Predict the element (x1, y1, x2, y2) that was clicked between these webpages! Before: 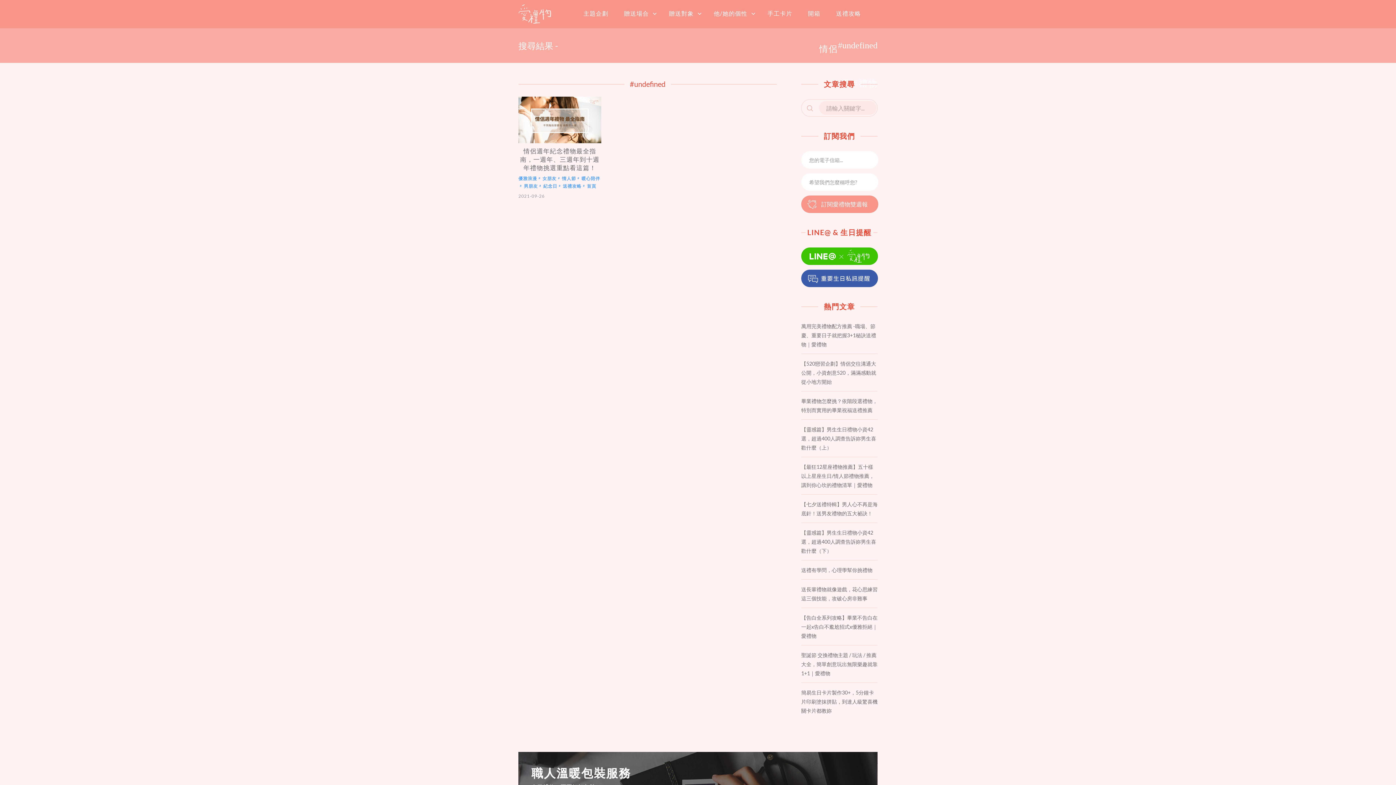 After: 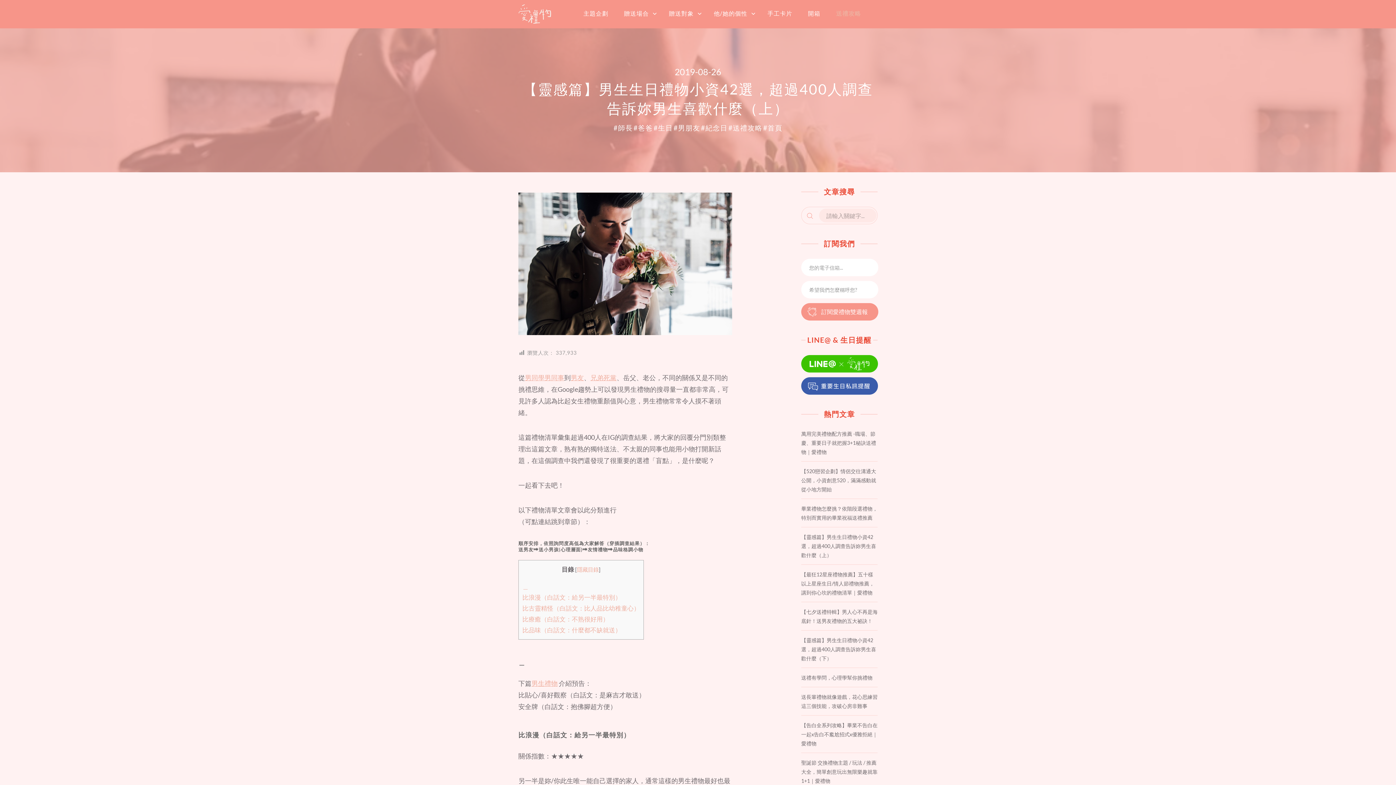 Action: bbox: (801, 420, 877, 457) label: 【靈感篇】男生生日禮物小資42選，超過400人調查告訴妳男生喜歡什麼（上）